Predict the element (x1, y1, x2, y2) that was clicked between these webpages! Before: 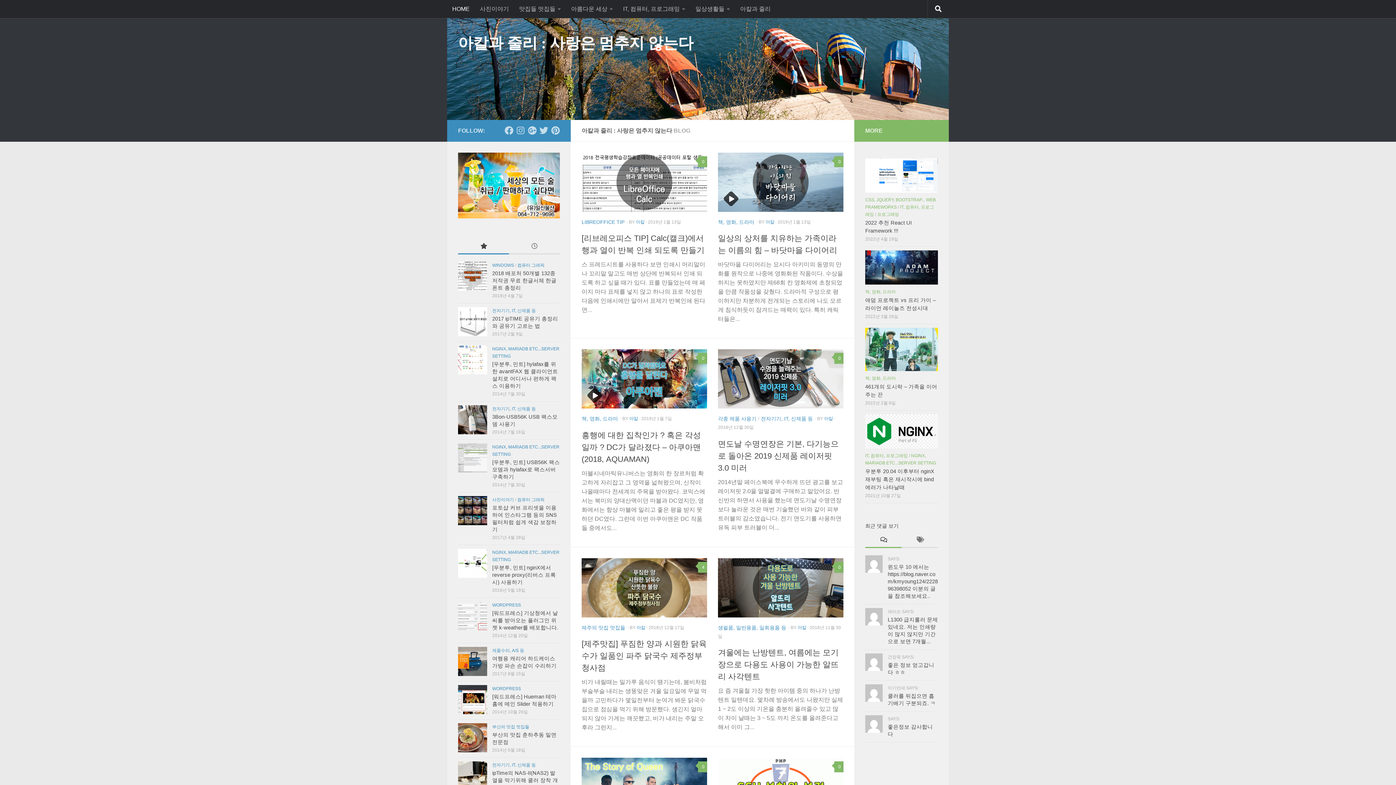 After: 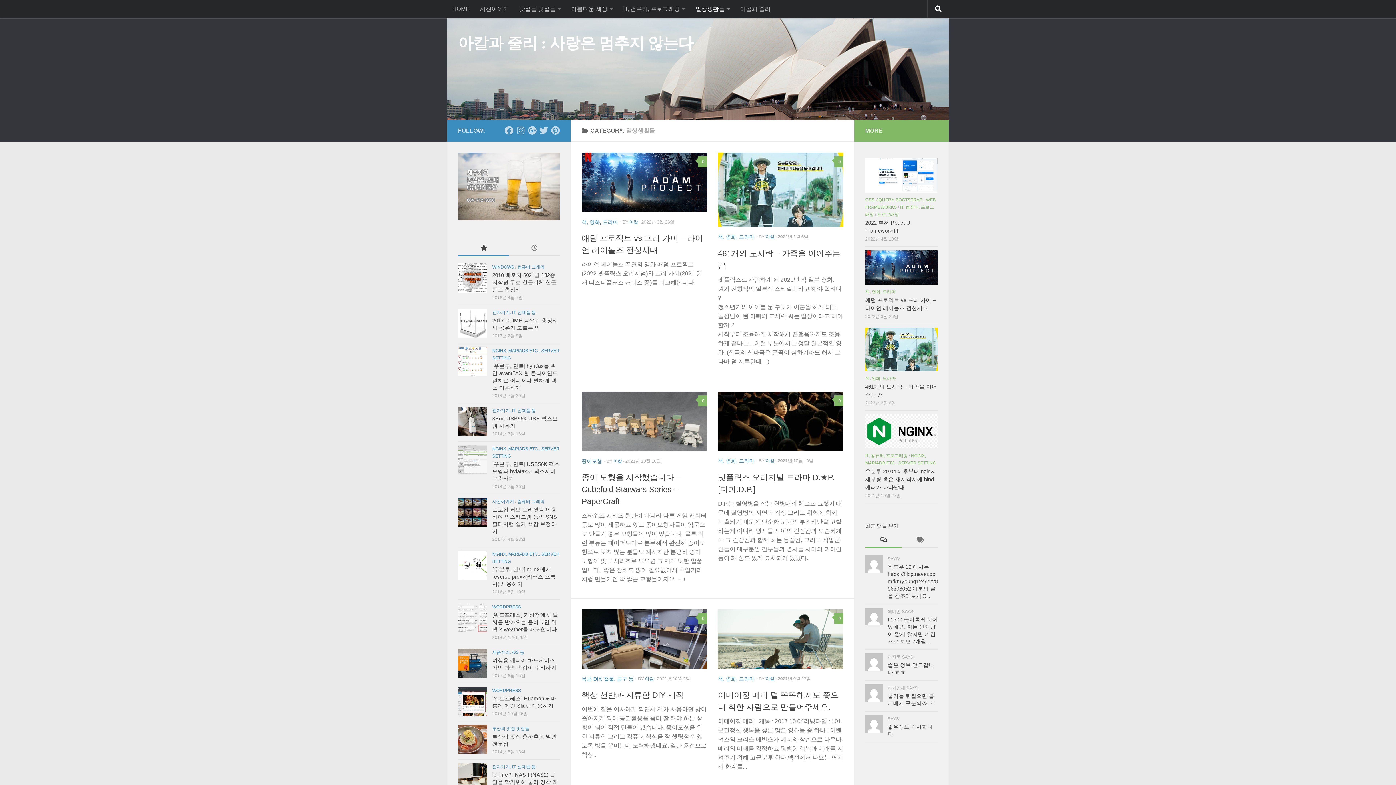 Action: label: 일상생활들 bbox: (690, 0, 735, 18)